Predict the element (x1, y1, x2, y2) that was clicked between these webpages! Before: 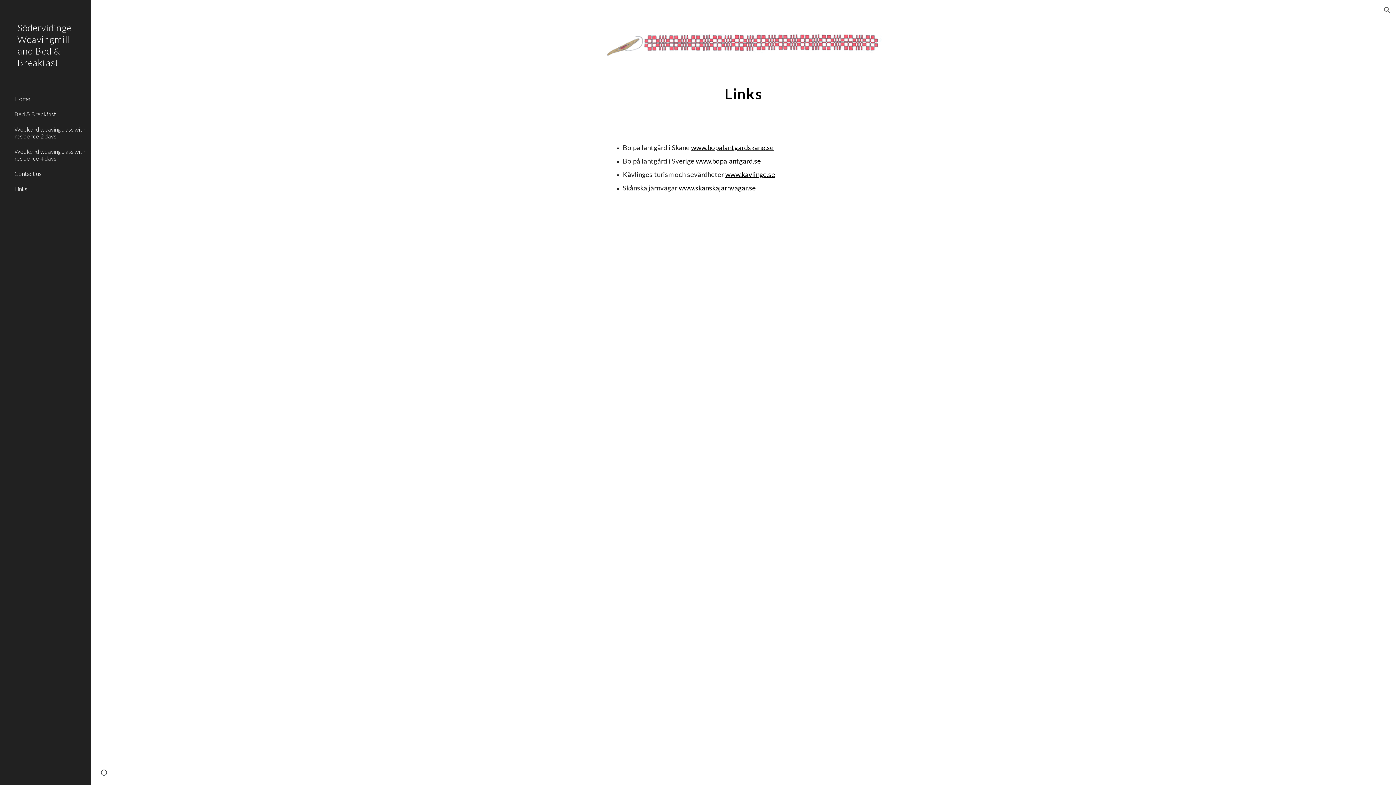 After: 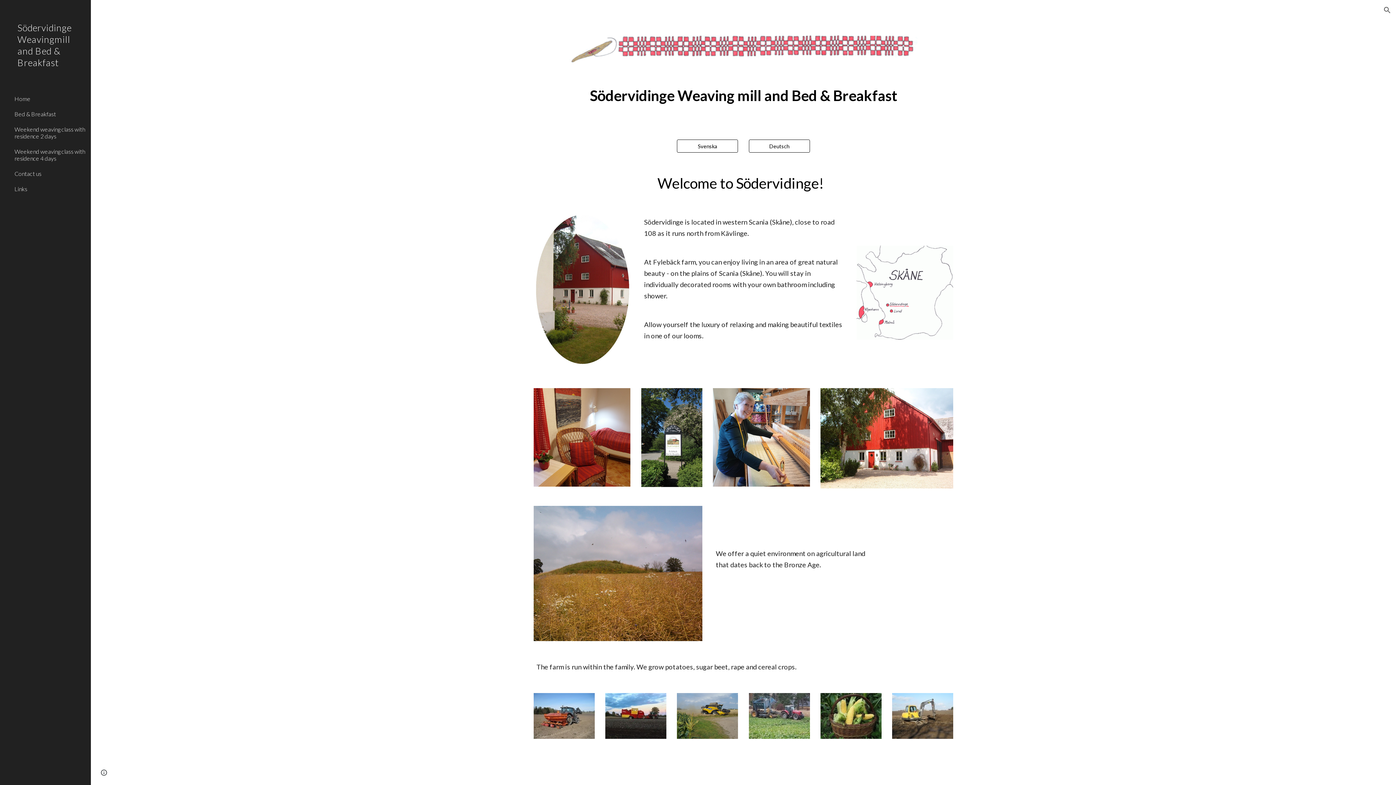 Action: label: Home bbox: (13, 91, 86, 106)